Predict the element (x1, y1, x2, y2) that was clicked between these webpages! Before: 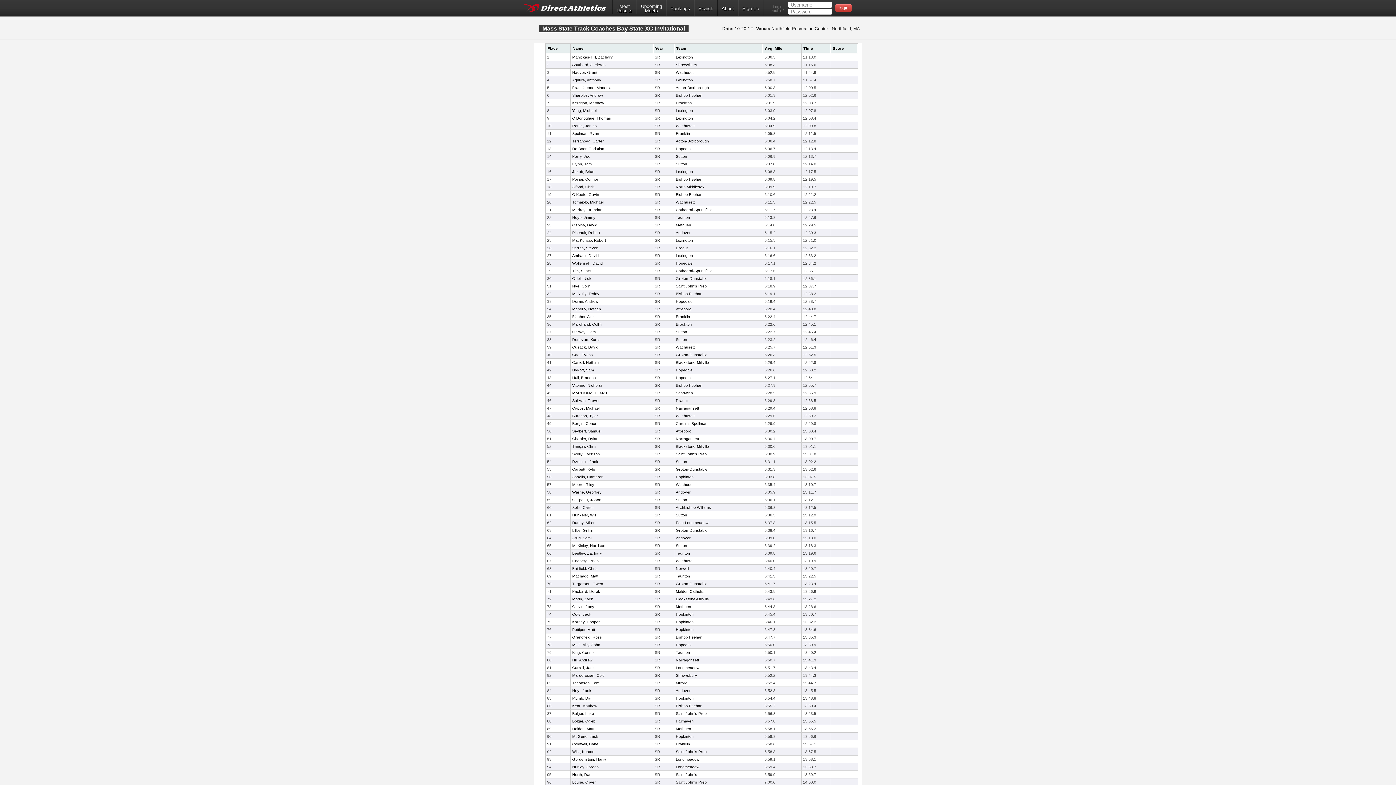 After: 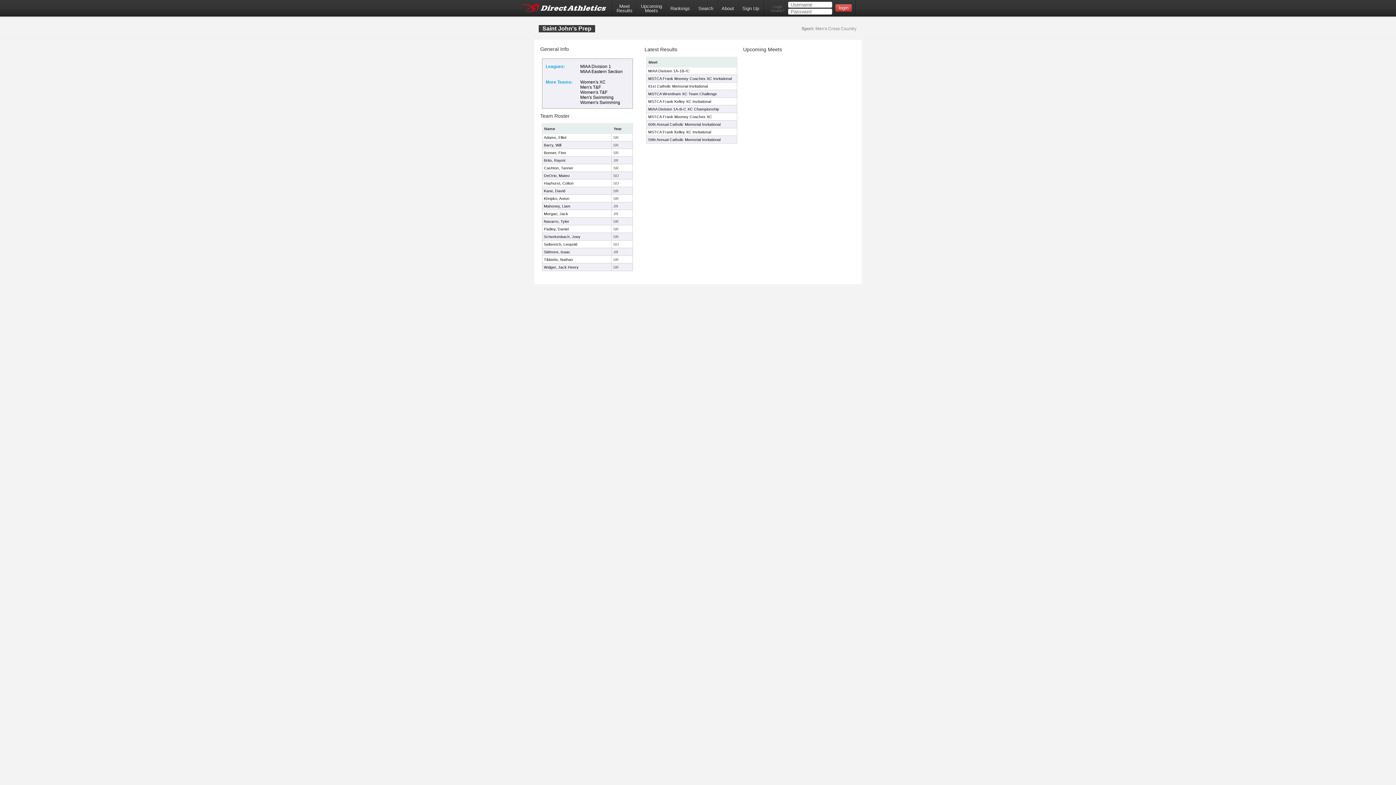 Action: label: Saint John's Prep bbox: (676, 284, 706, 288)